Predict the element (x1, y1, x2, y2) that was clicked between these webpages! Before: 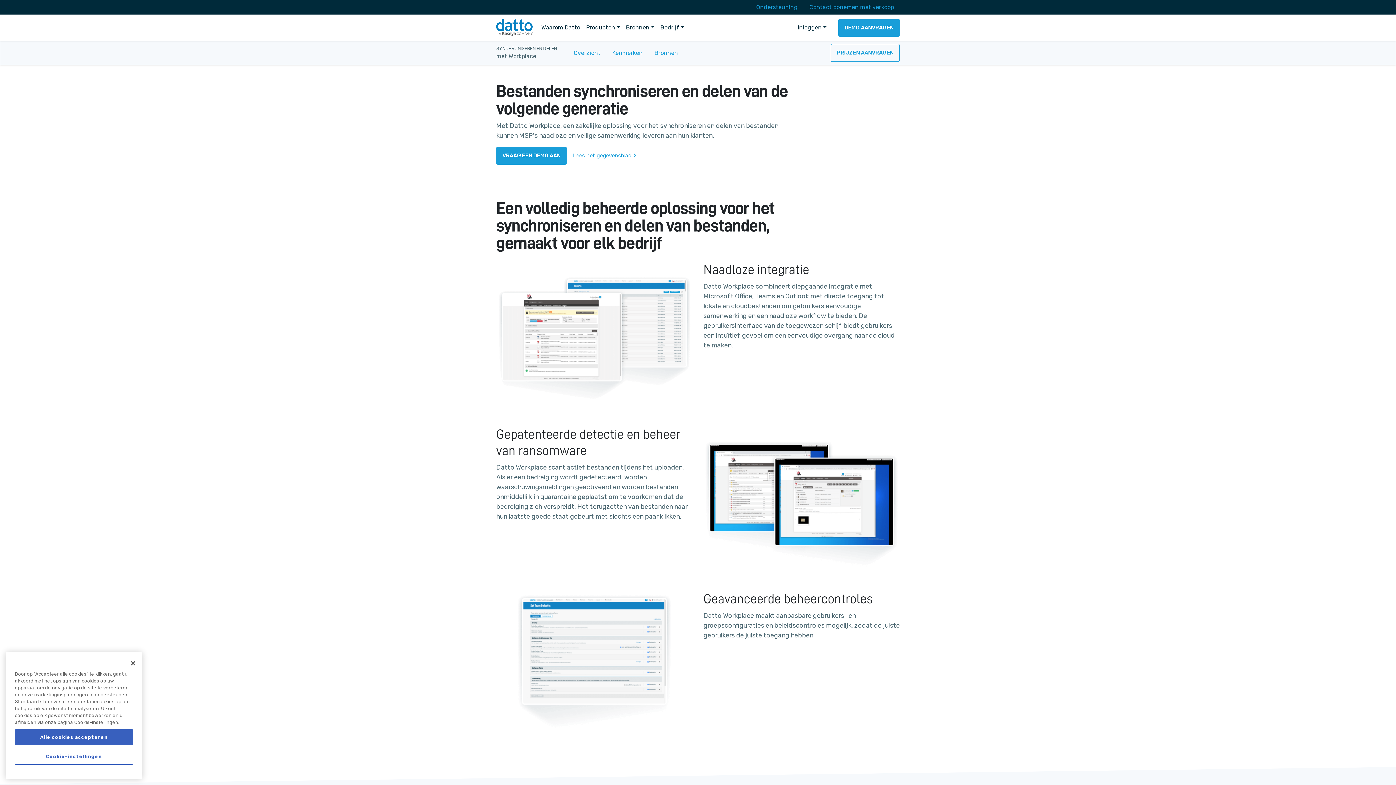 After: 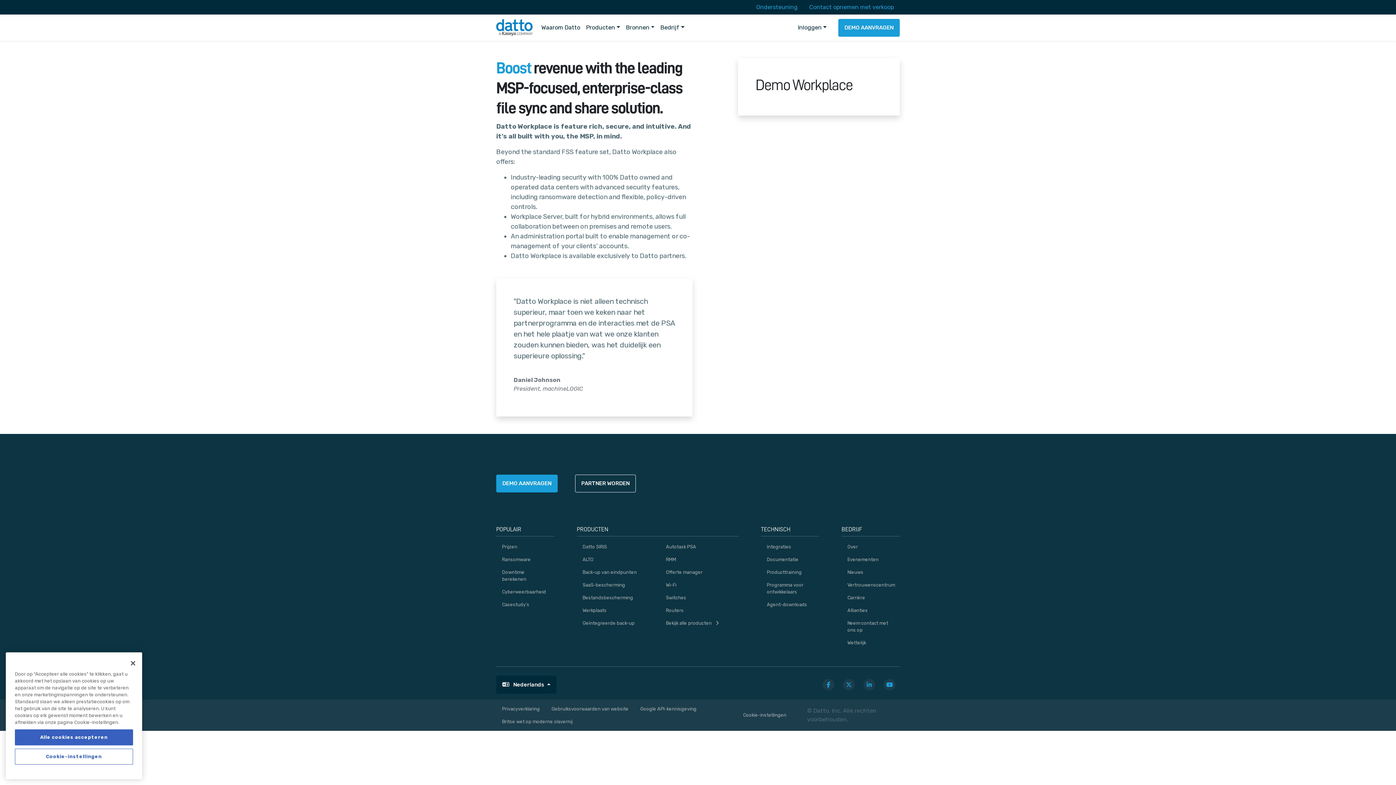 Action: label: VRAAG EEN DEMO AAN bbox: (496, 146, 566, 164)